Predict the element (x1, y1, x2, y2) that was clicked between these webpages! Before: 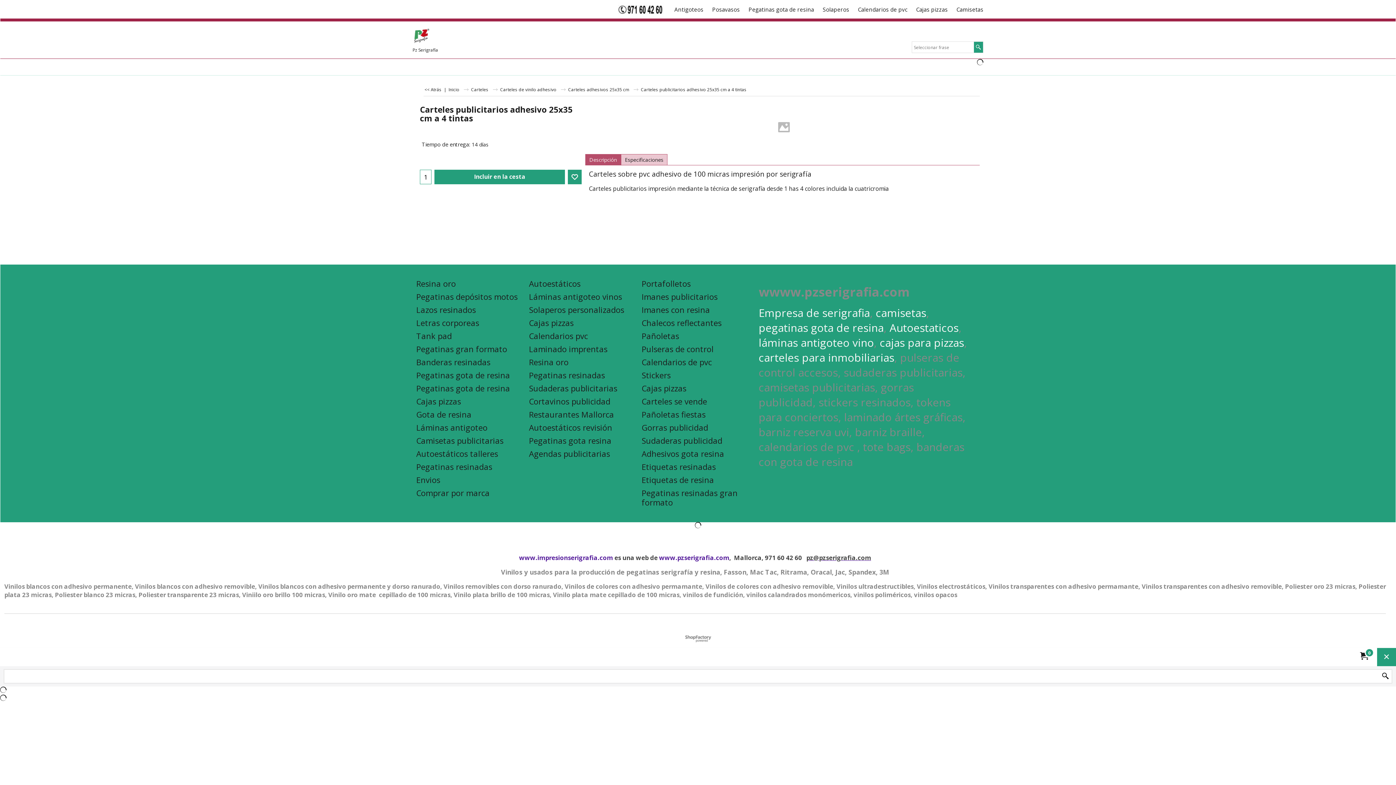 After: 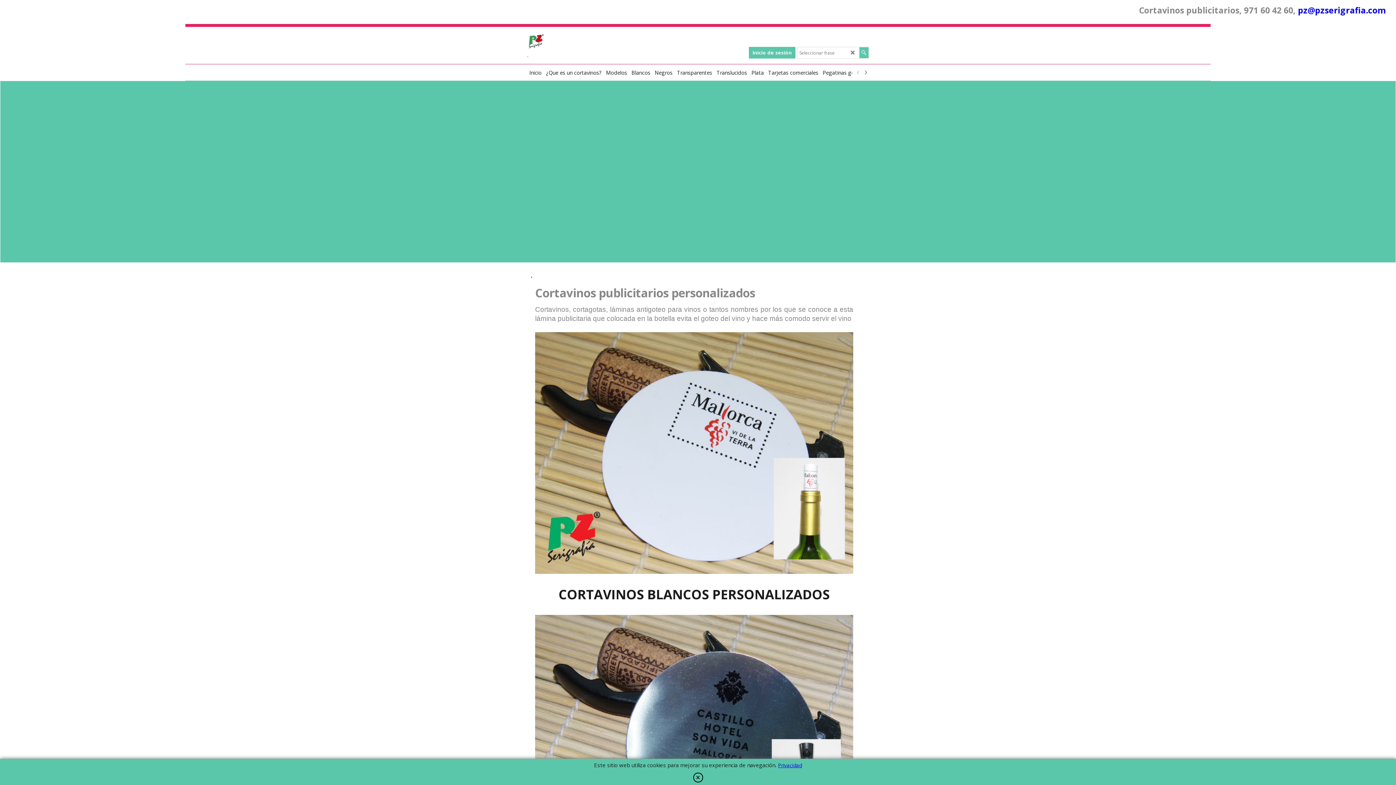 Action: label: Cortavinos publicidad bbox: (529, 397, 632, 406)